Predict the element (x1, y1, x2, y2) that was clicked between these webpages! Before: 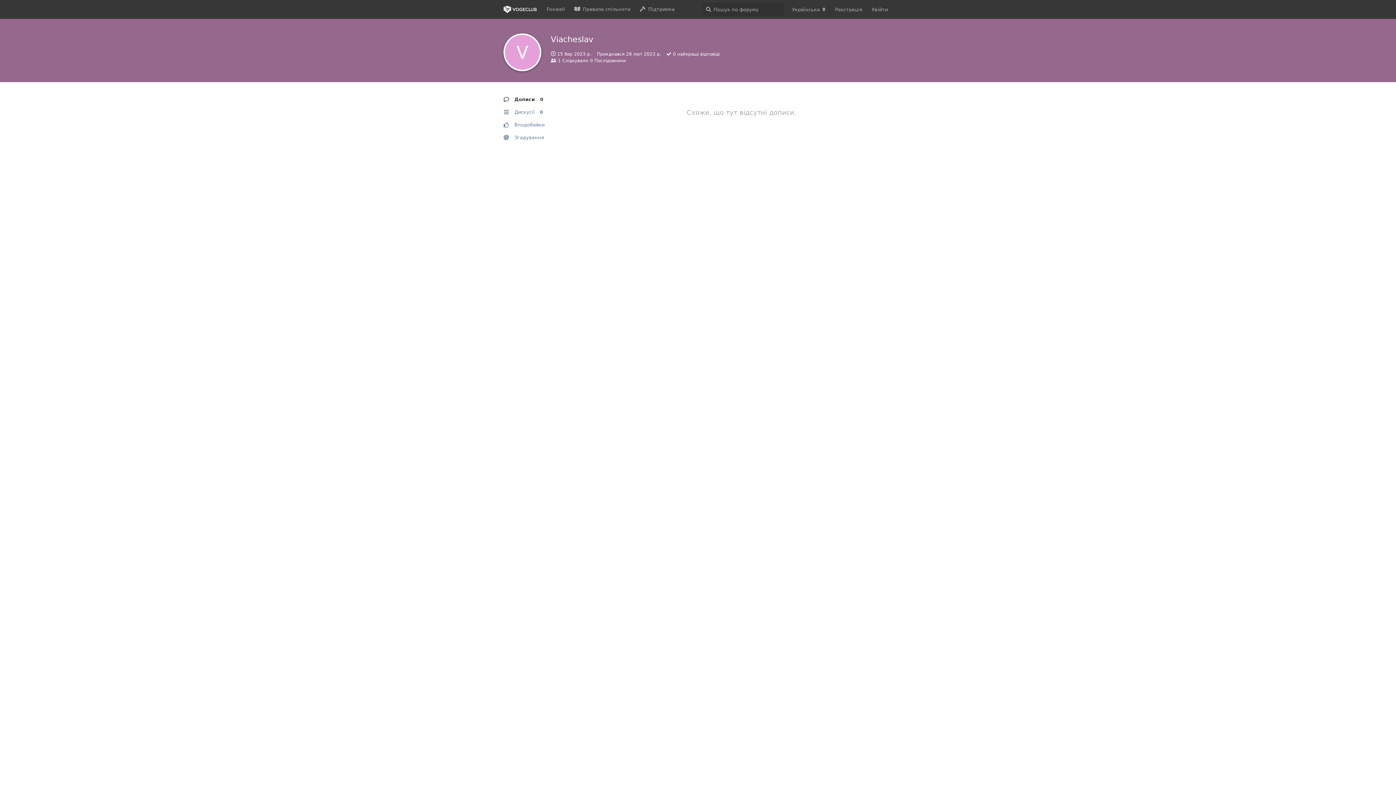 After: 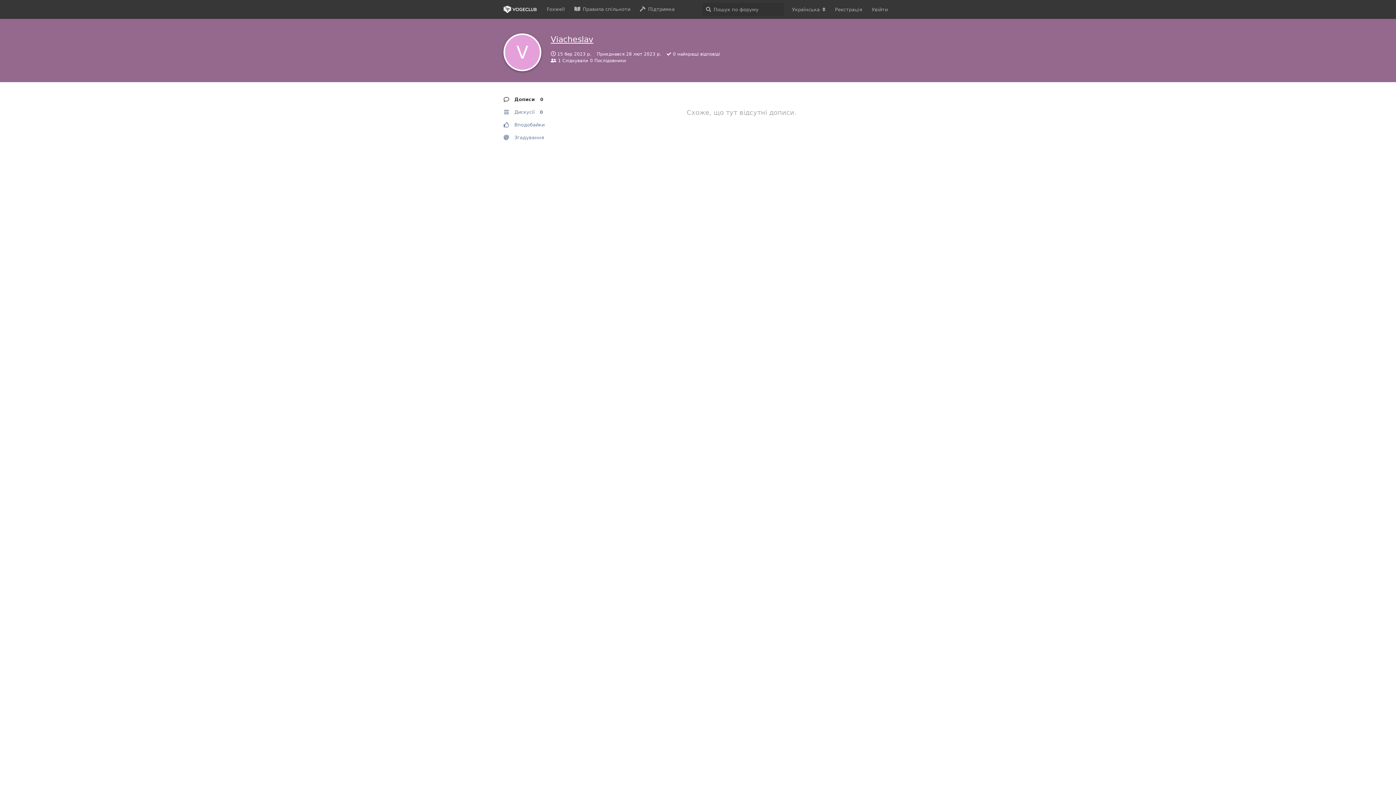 Action: bbox: (550, 34, 593, 44) label: V
Viacheslav